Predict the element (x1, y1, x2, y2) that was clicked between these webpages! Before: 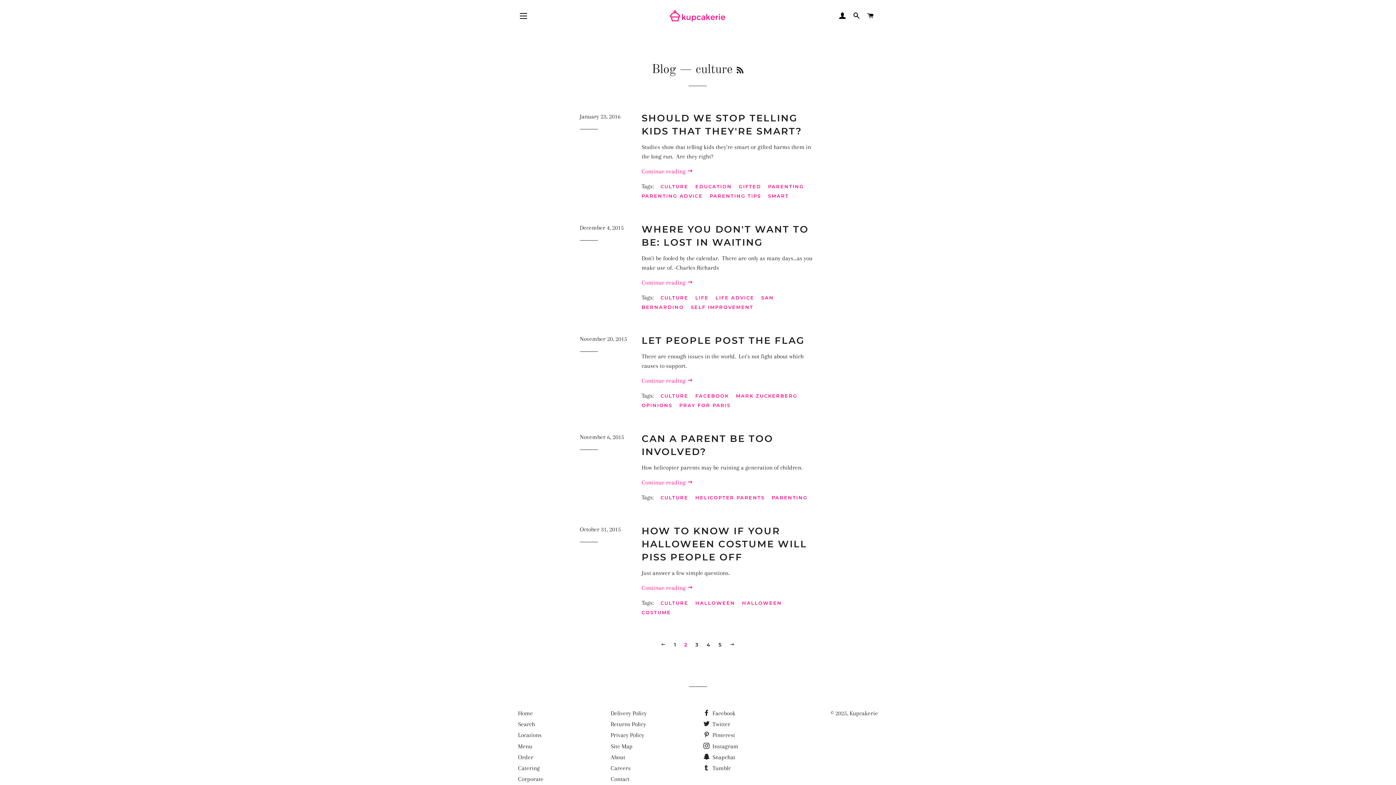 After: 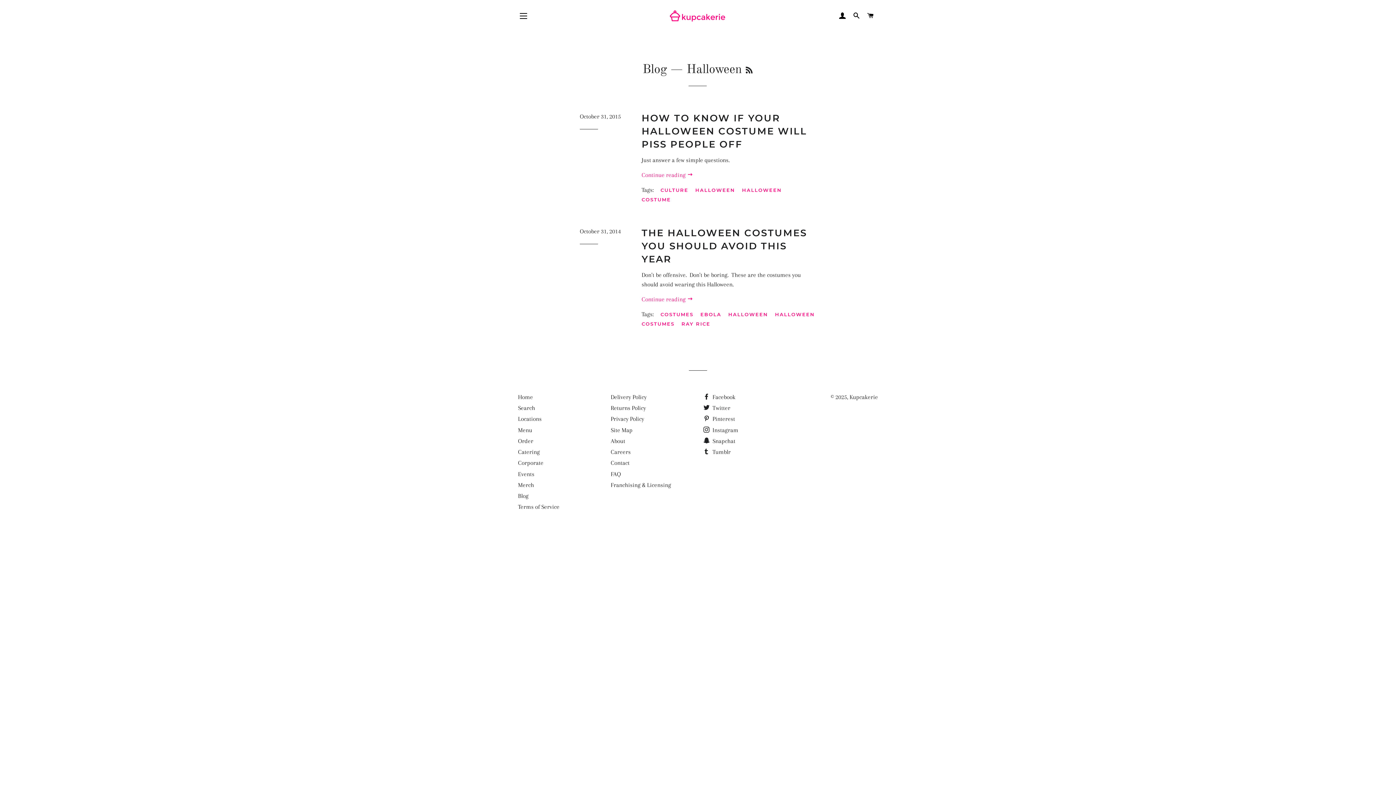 Action: bbox: (695, 598, 740, 607) label: HALLOWEEN